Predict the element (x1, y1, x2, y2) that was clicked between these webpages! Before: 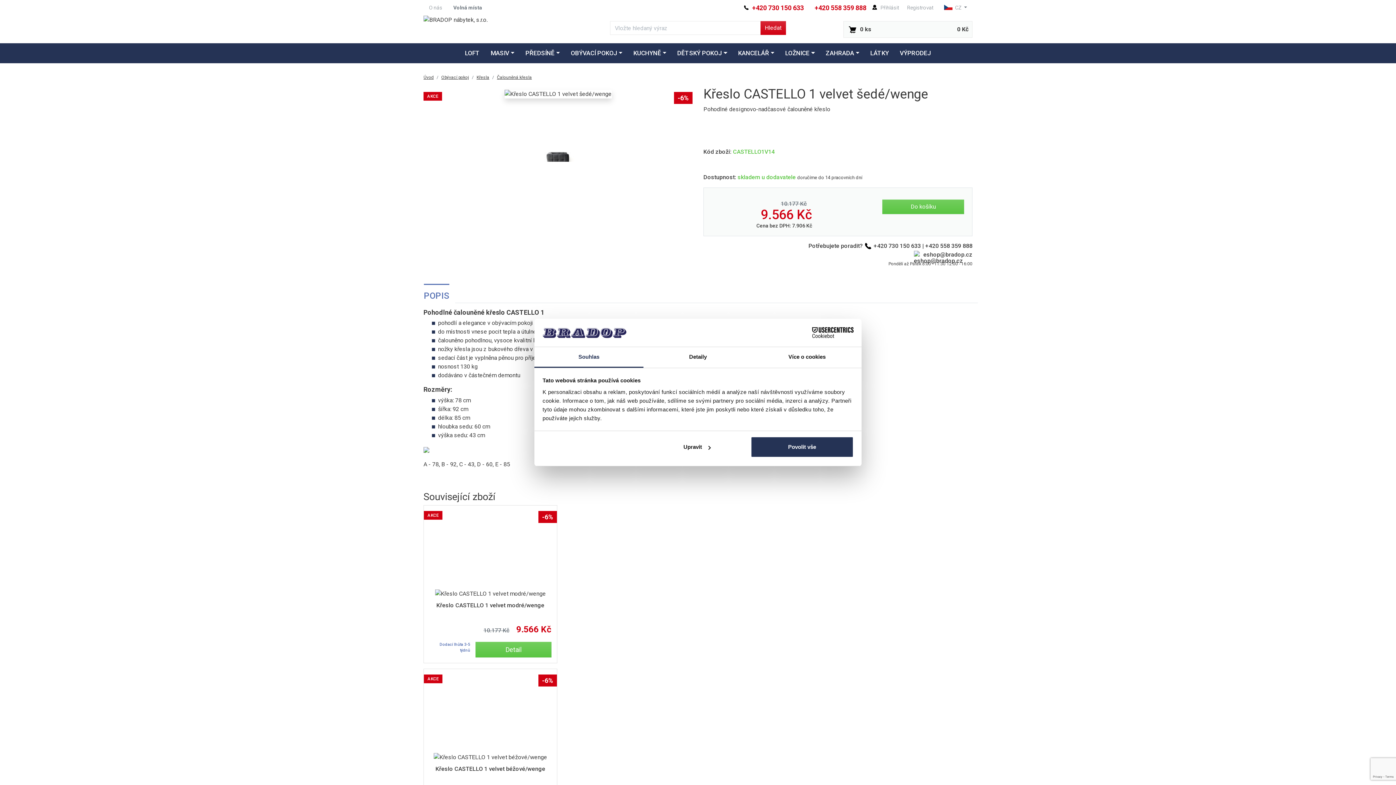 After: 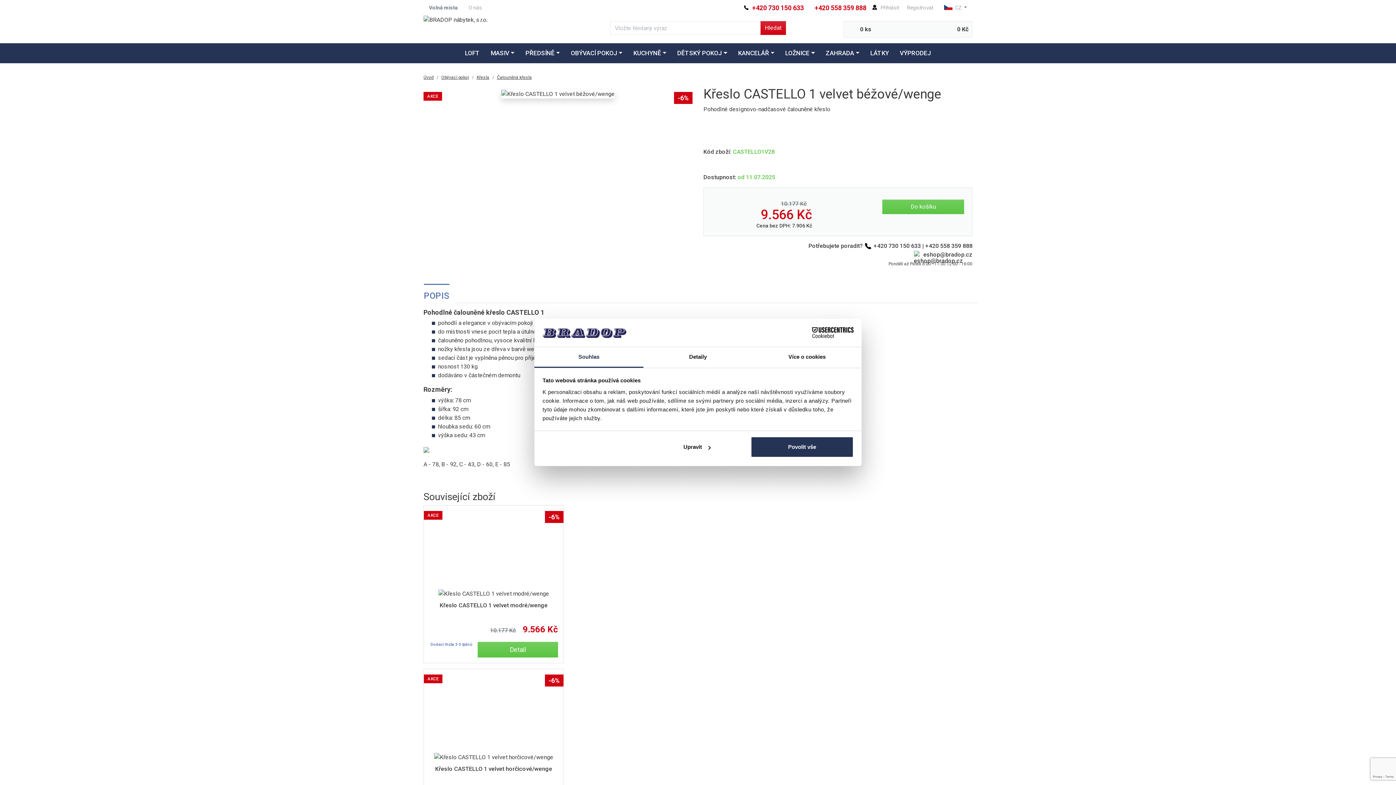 Action: label: Křeslo CASTELLO 1 velvet béžové/wenge bbox: (435, 765, 545, 772)